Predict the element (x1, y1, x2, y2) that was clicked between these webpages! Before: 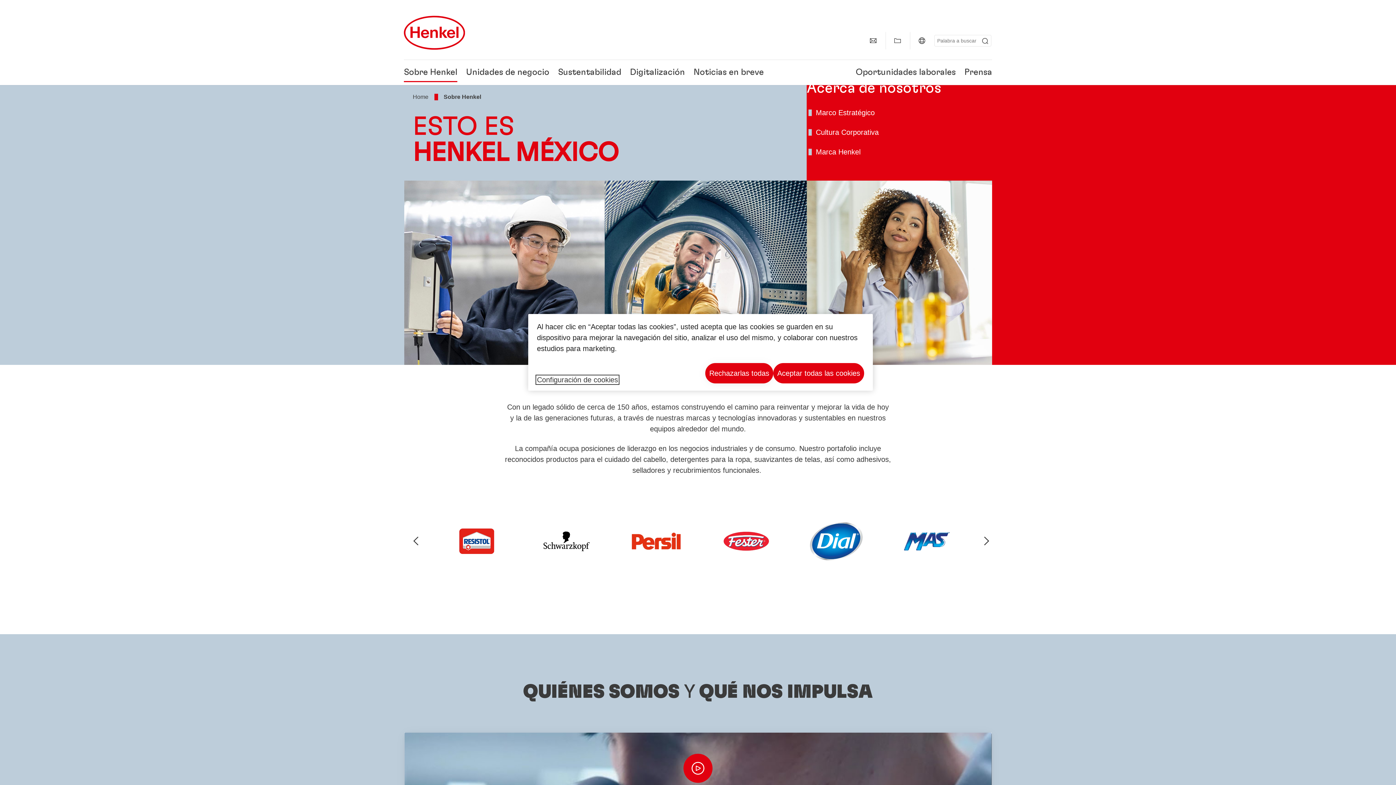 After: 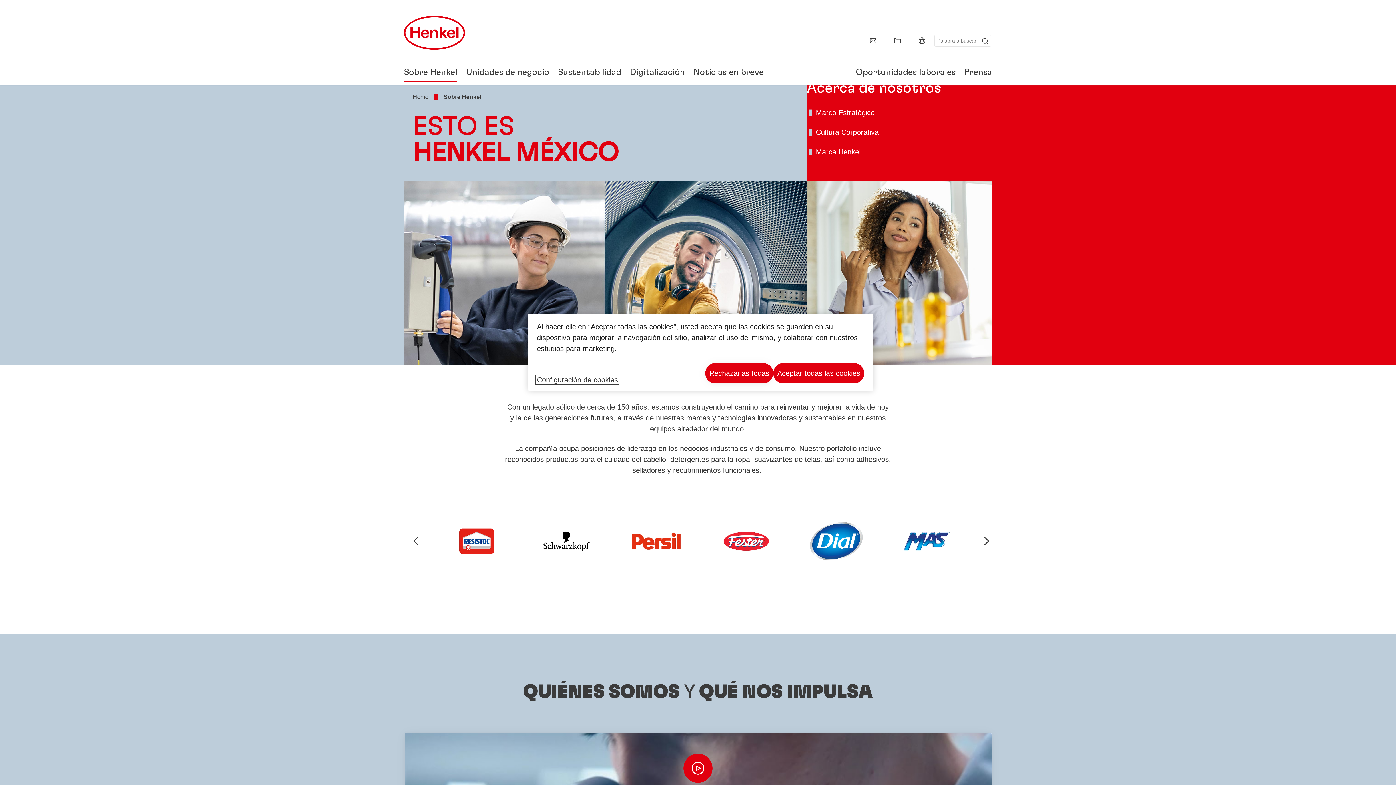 Action: label: Sobre Henkel bbox: (404, 68, 457, 76)